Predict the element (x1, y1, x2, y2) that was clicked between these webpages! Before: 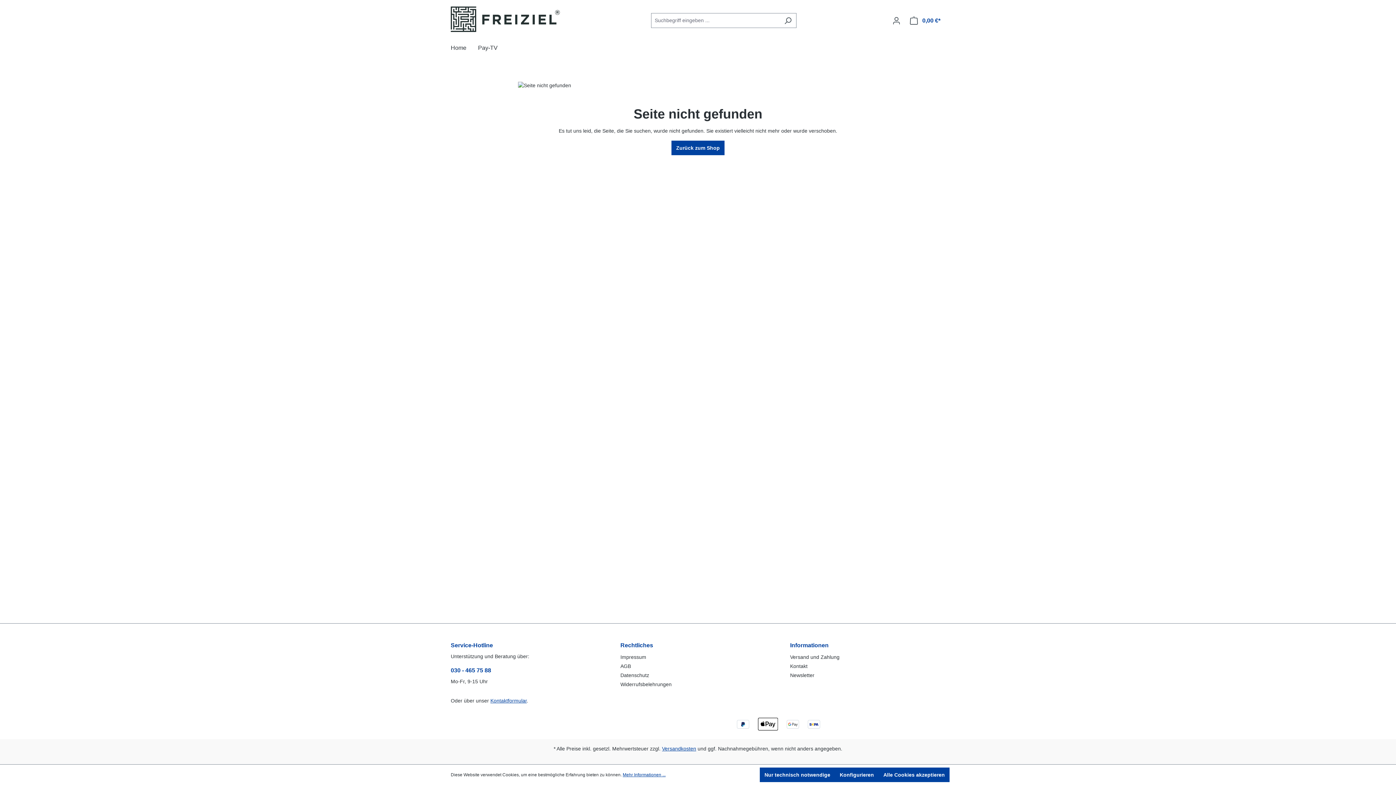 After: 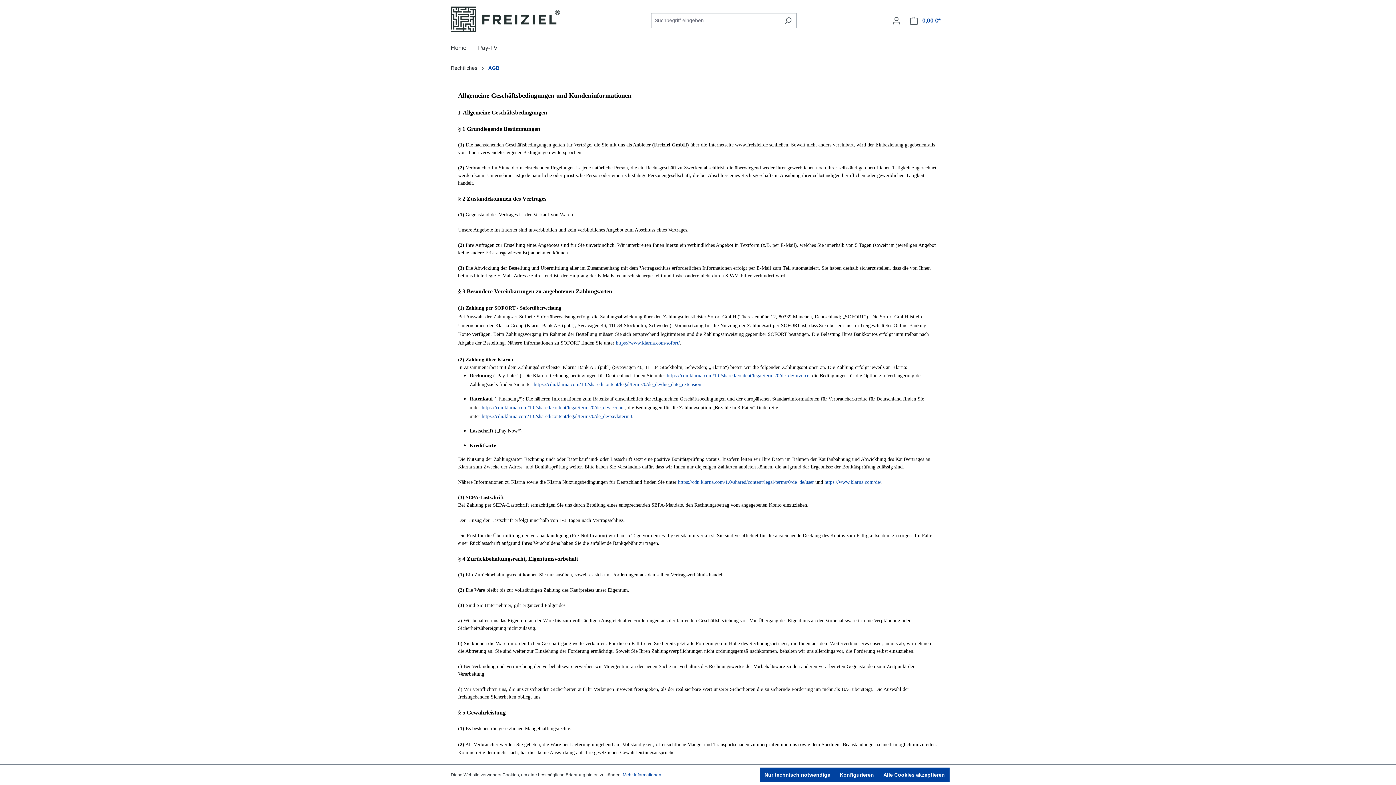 Action: bbox: (620, 663, 631, 669) label: AGB